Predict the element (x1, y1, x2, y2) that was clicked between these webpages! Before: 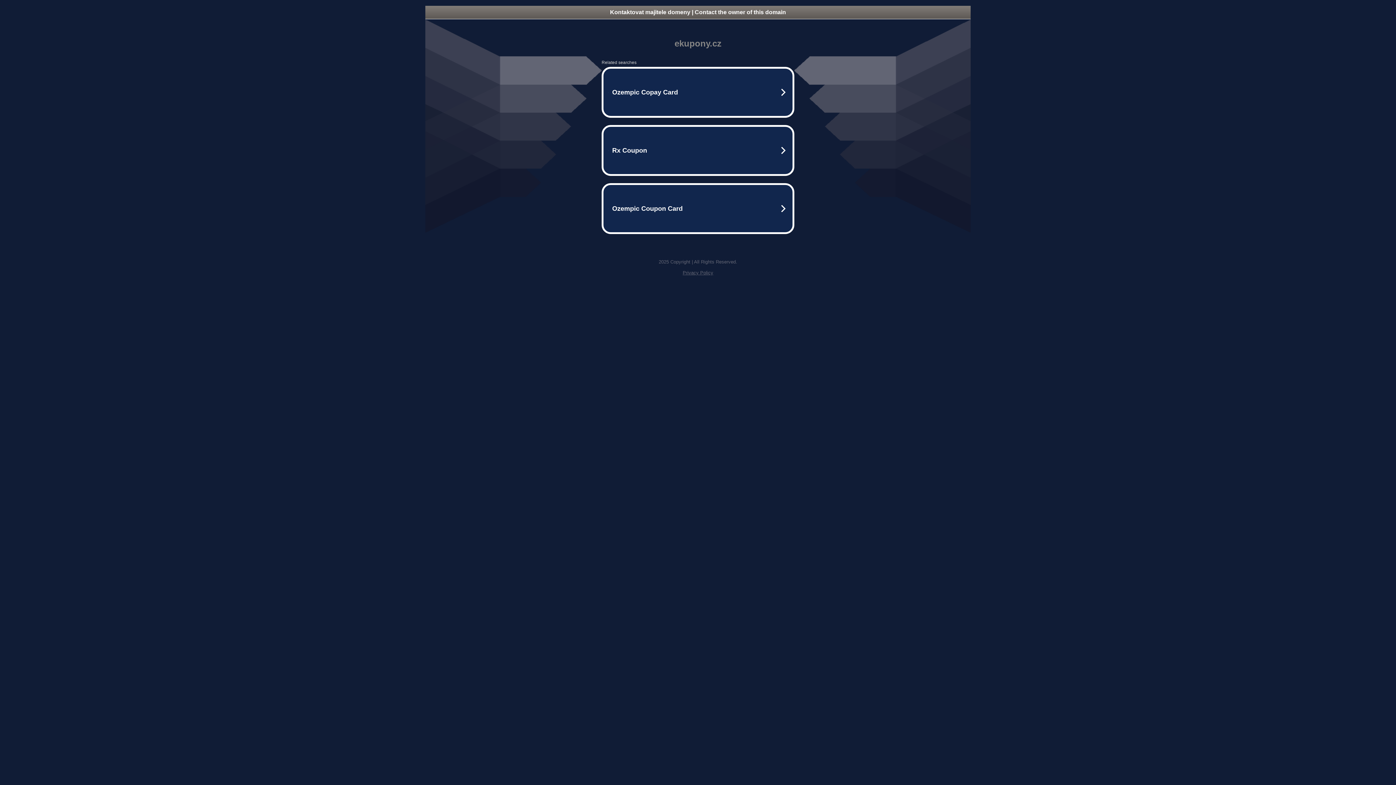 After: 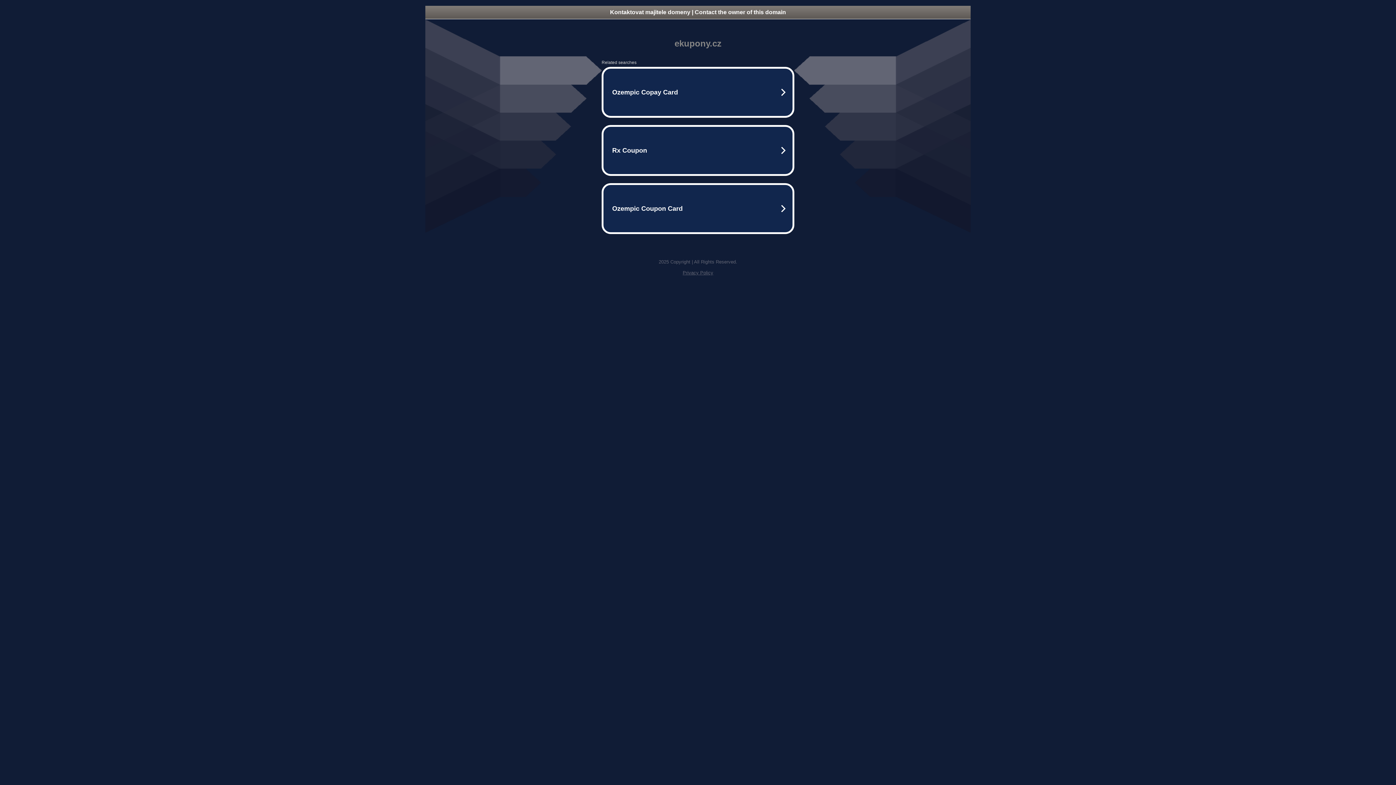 Action: label: Kontaktovat majitele domeny | Contact the owner of this domain bbox: (425, 5, 970, 18)